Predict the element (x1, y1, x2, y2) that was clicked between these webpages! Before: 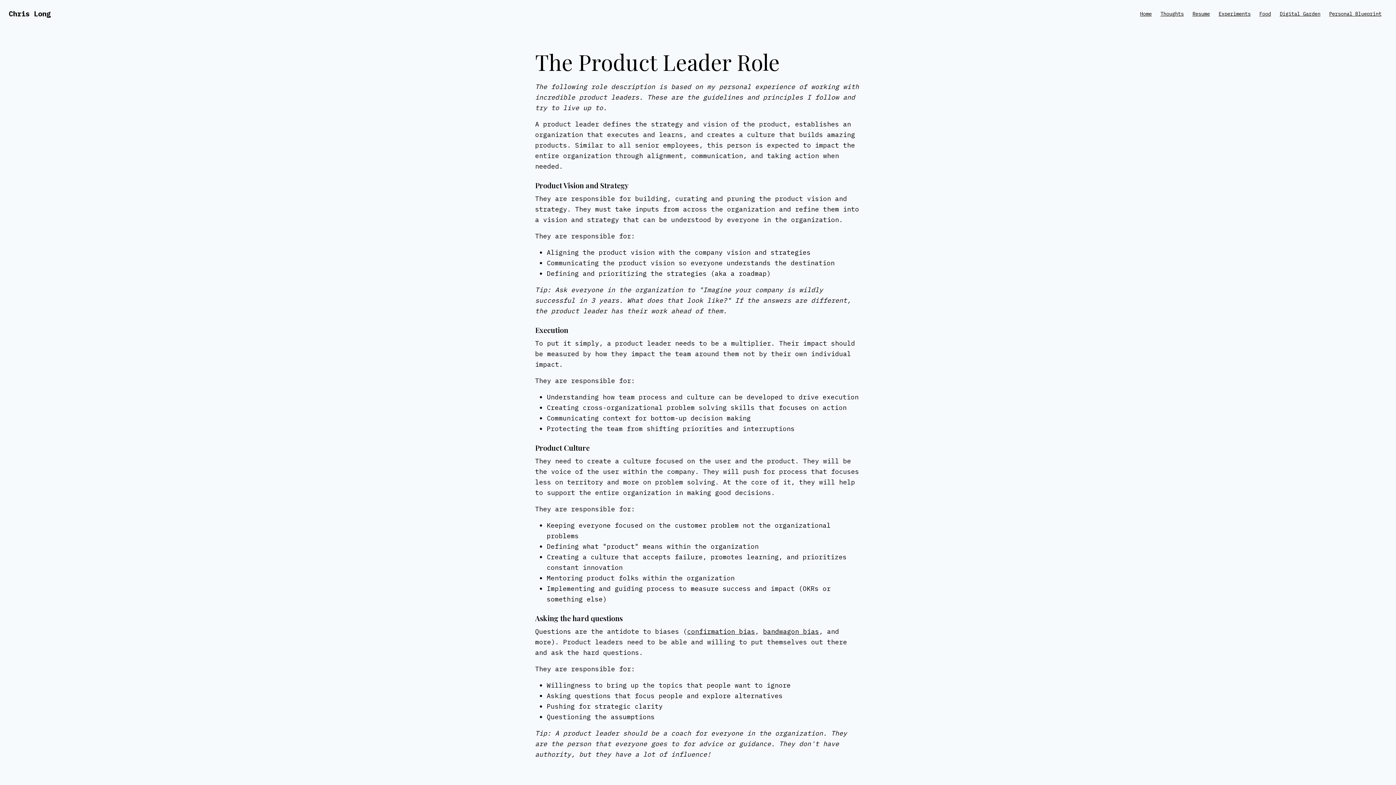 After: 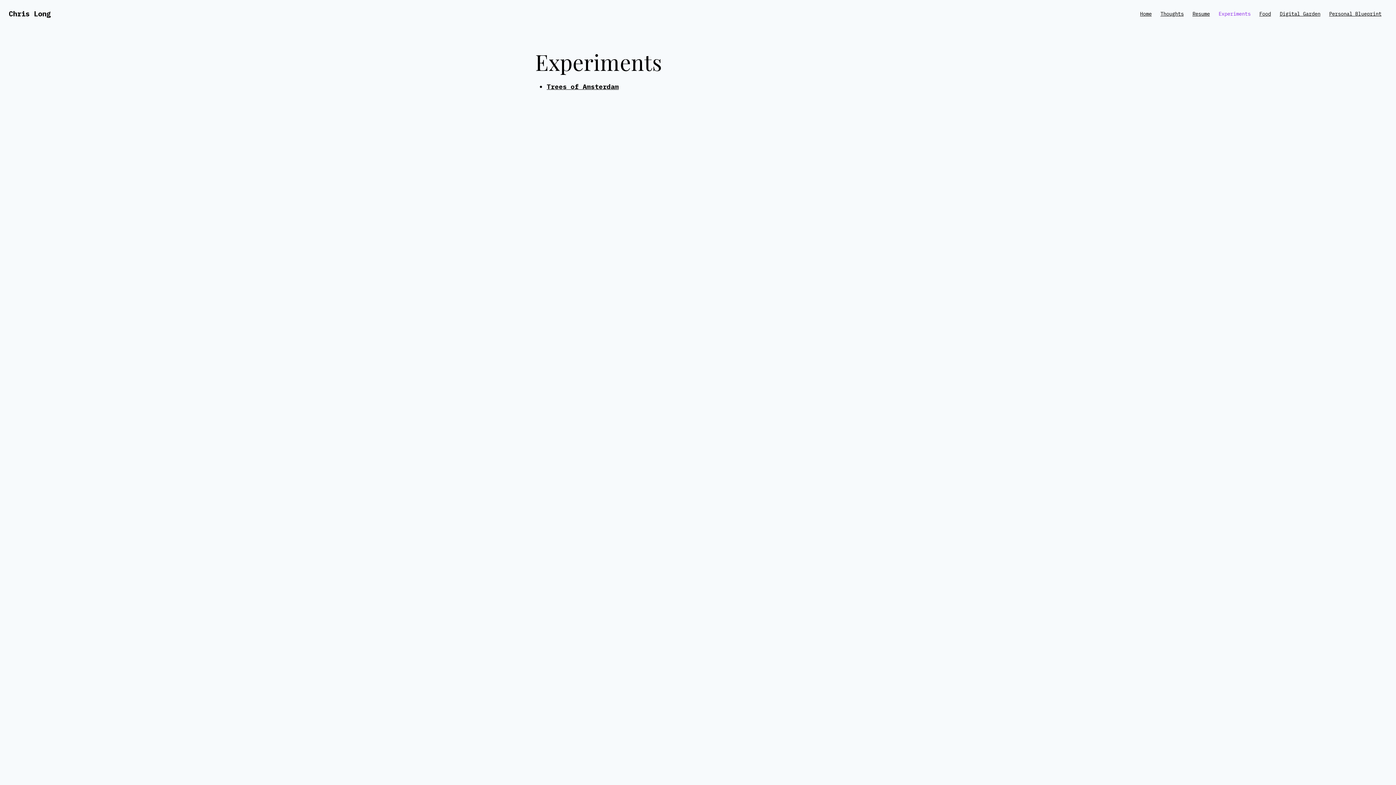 Action: label: Experiments bbox: (1218, 10, 1250, 17)